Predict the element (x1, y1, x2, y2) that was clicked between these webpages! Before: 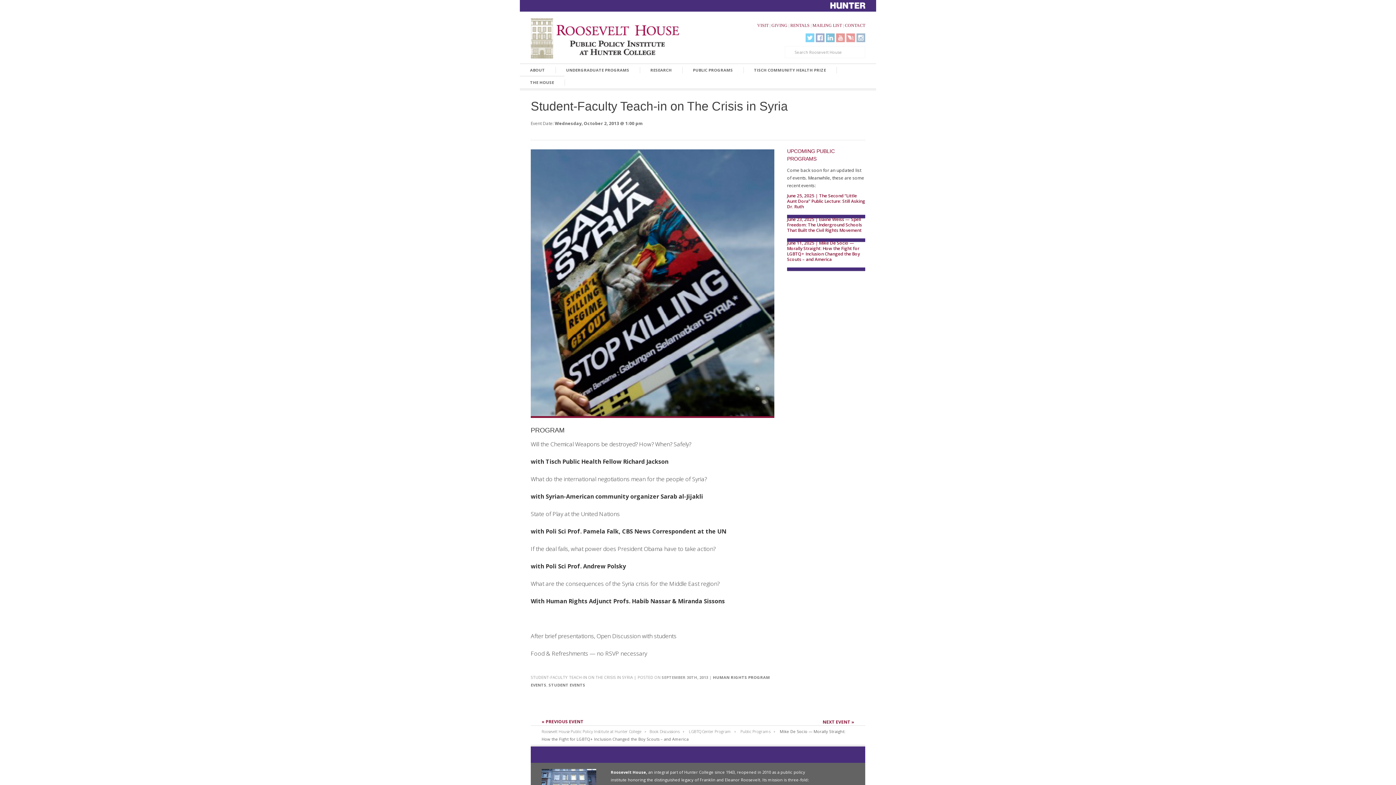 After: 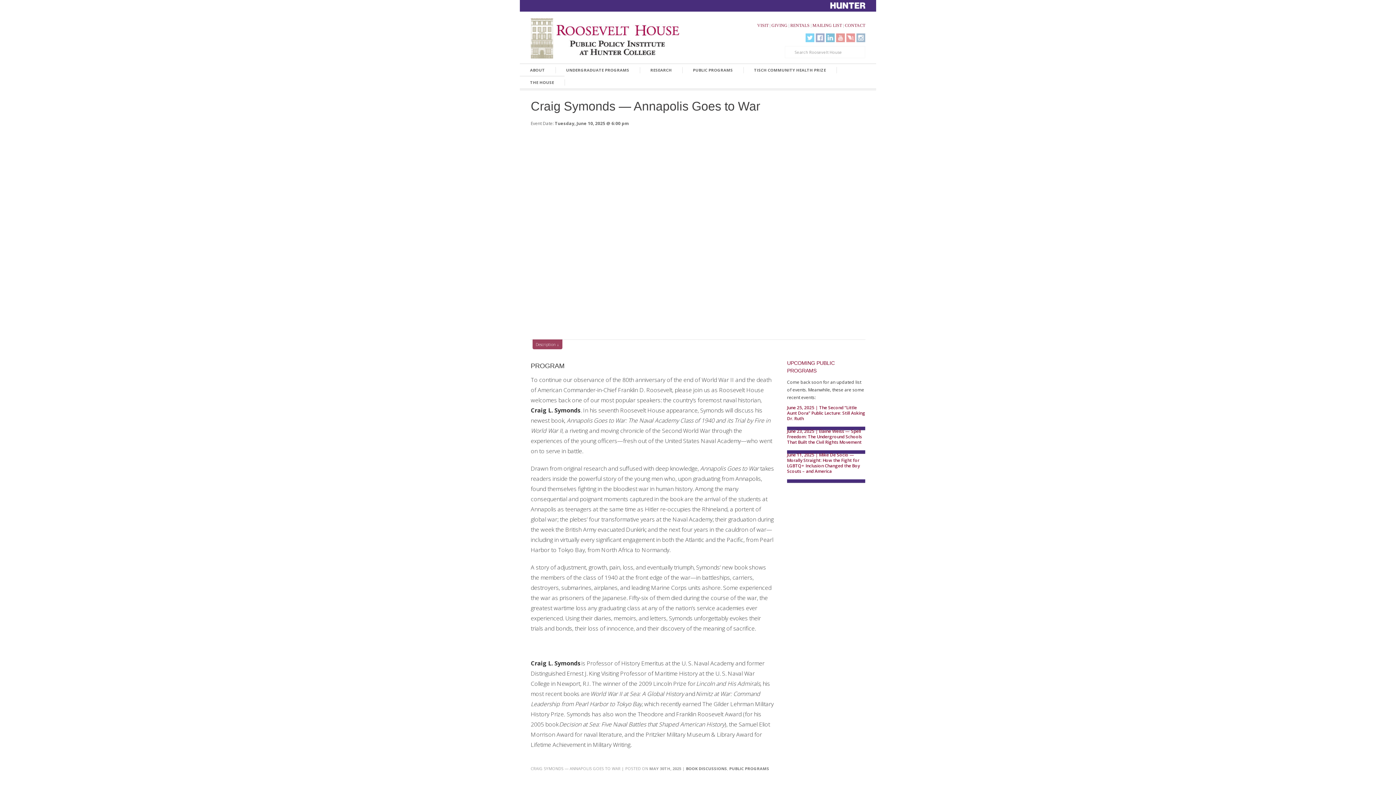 Action: label: « PREVIOUS EVENT bbox: (541, 718, 583, 726)